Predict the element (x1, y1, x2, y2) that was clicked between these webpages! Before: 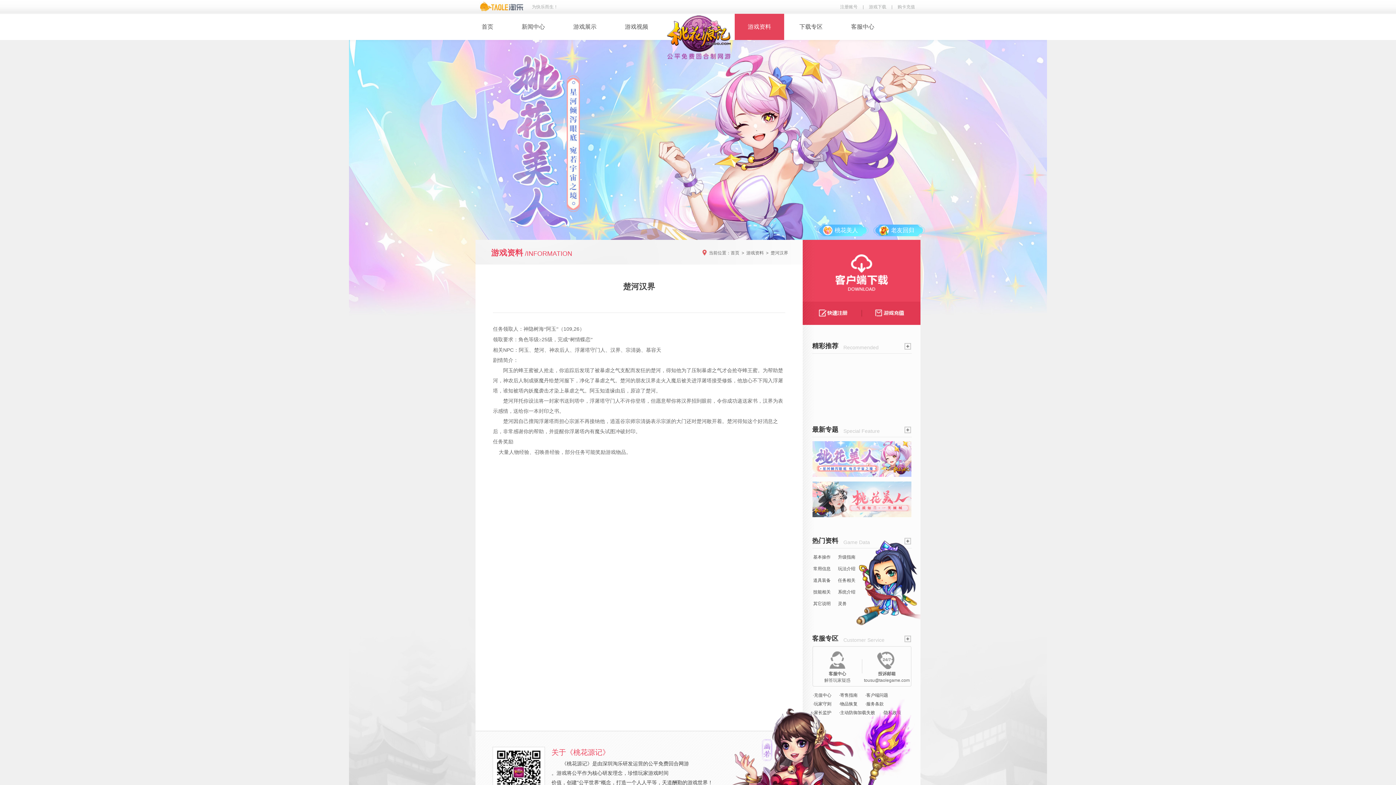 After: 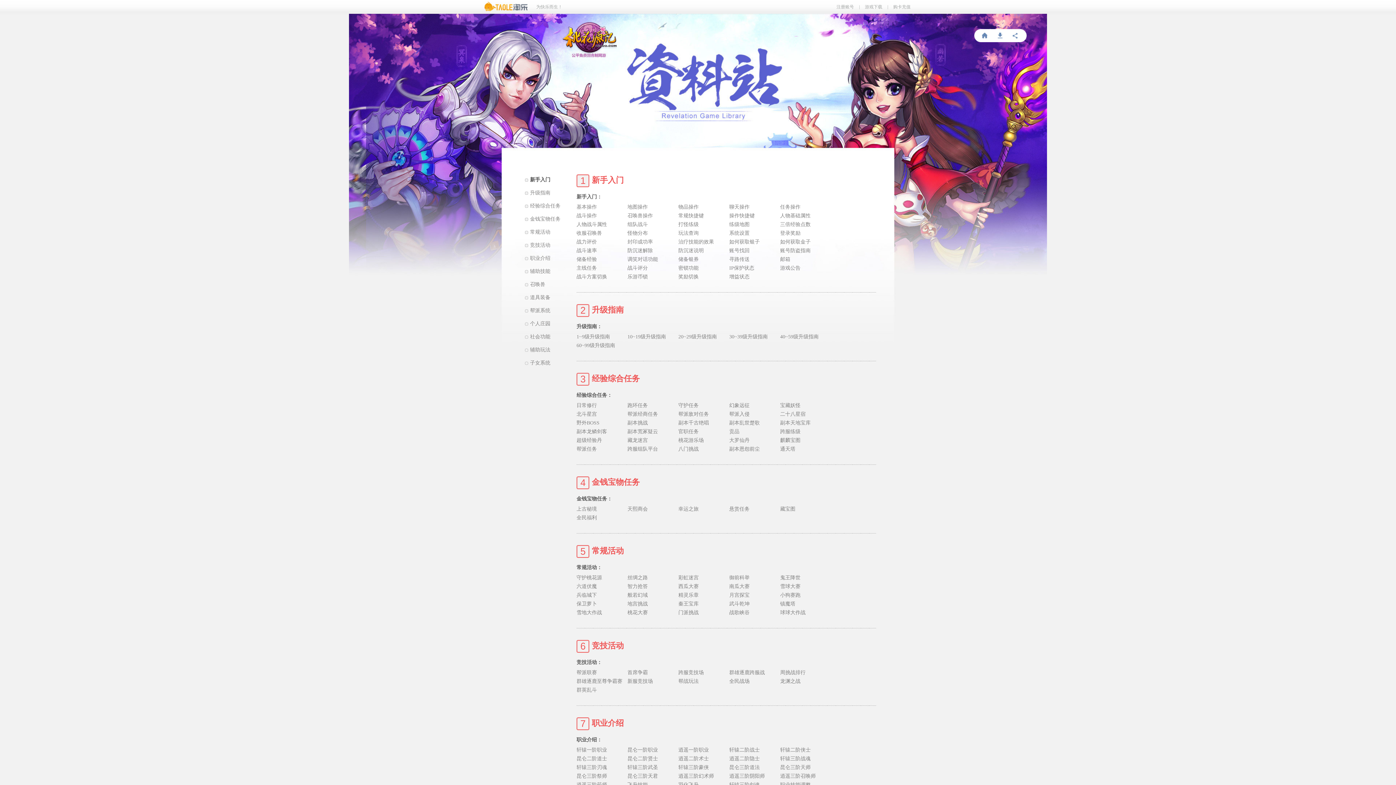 Action: label: 游戏资料 bbox: (746, 250, 764, 255)